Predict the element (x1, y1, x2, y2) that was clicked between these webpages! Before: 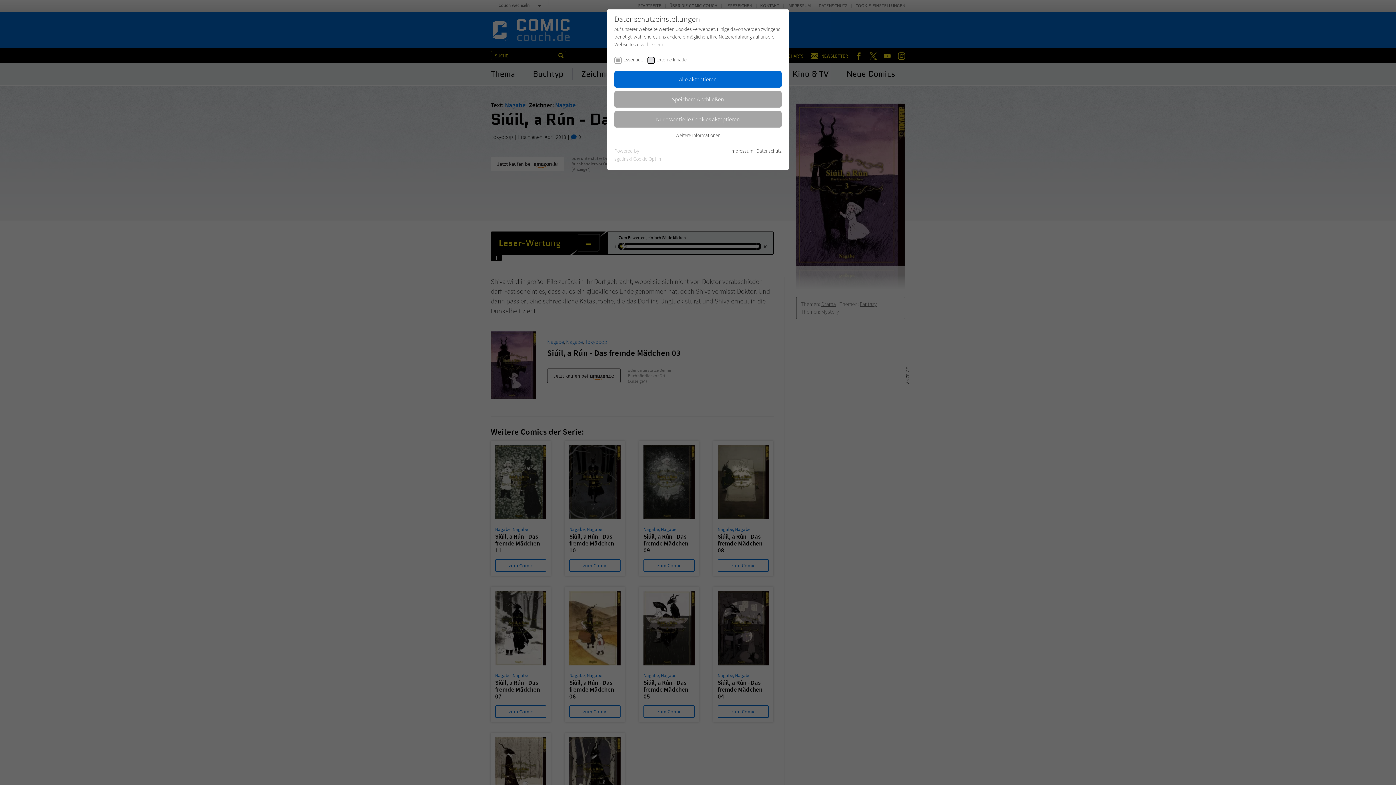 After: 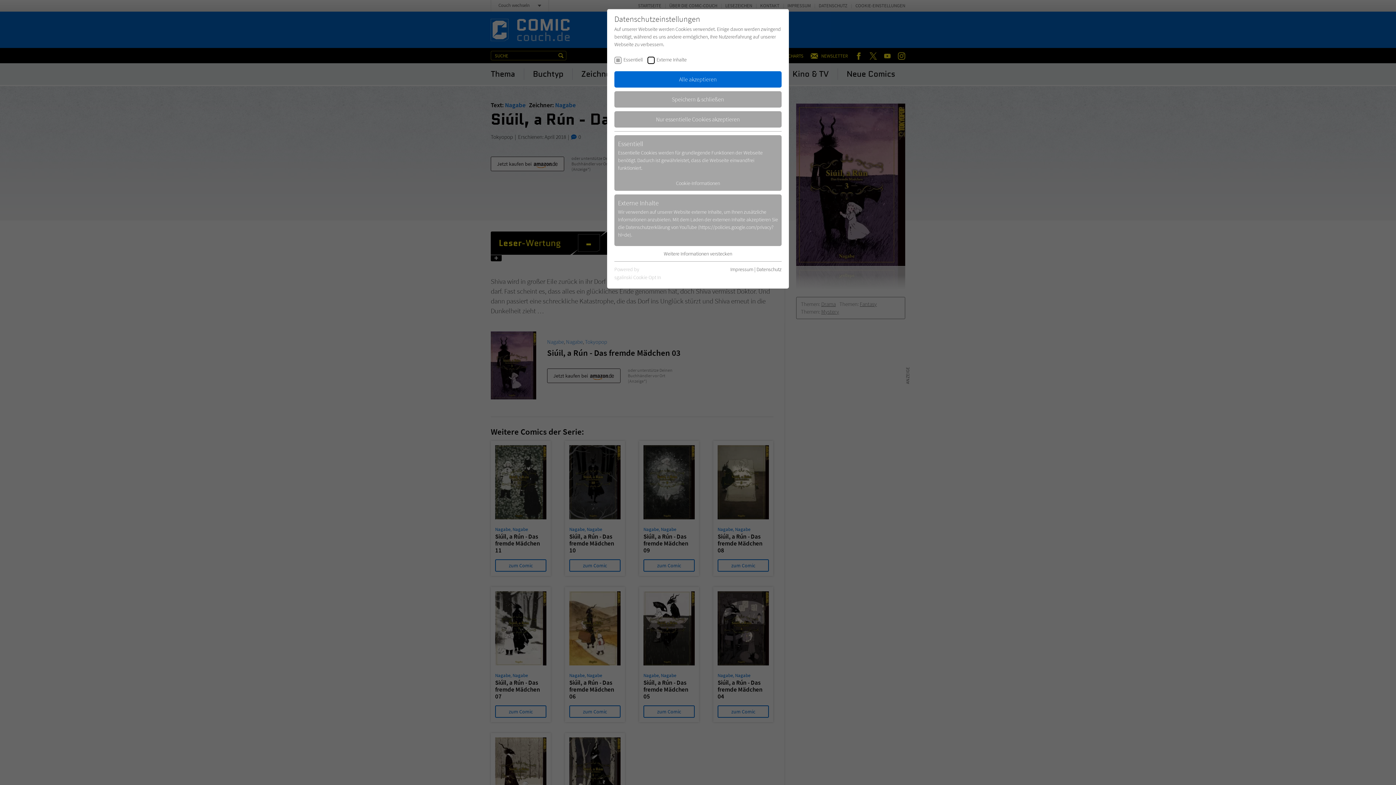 Action: label: Weitere Informationen bbox: (675, 131, 720, 138)